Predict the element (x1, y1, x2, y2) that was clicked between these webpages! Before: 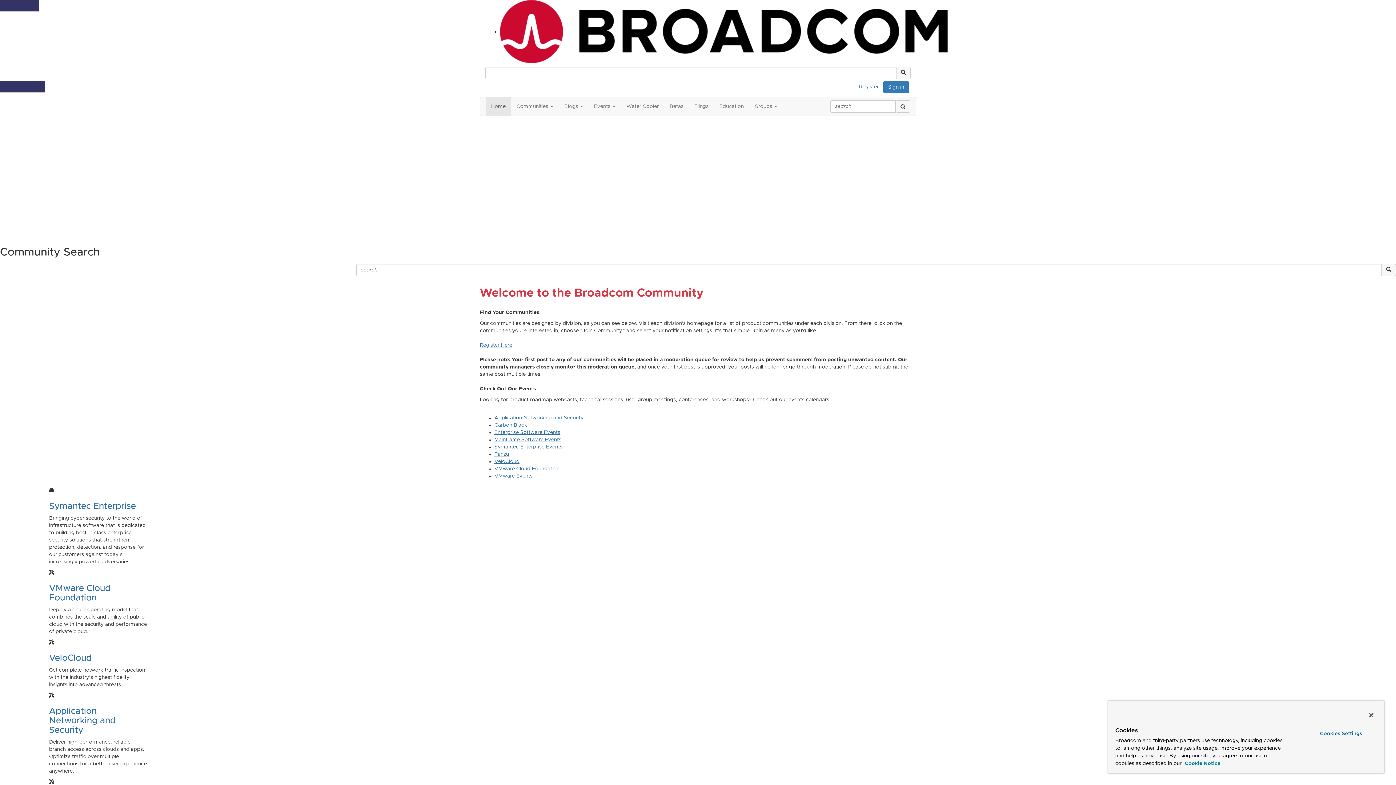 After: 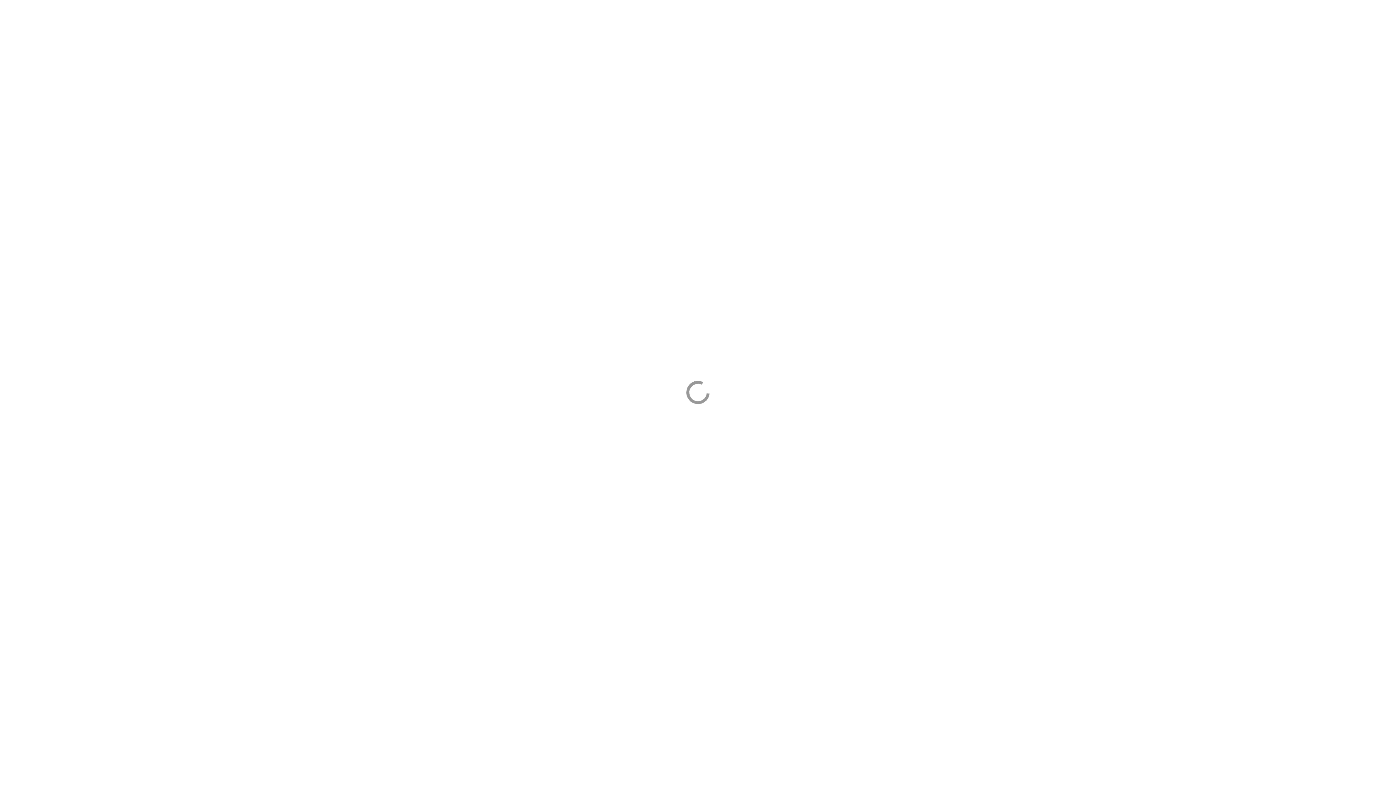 Action: bbox: (664, 97, 689, 115) label: Betas